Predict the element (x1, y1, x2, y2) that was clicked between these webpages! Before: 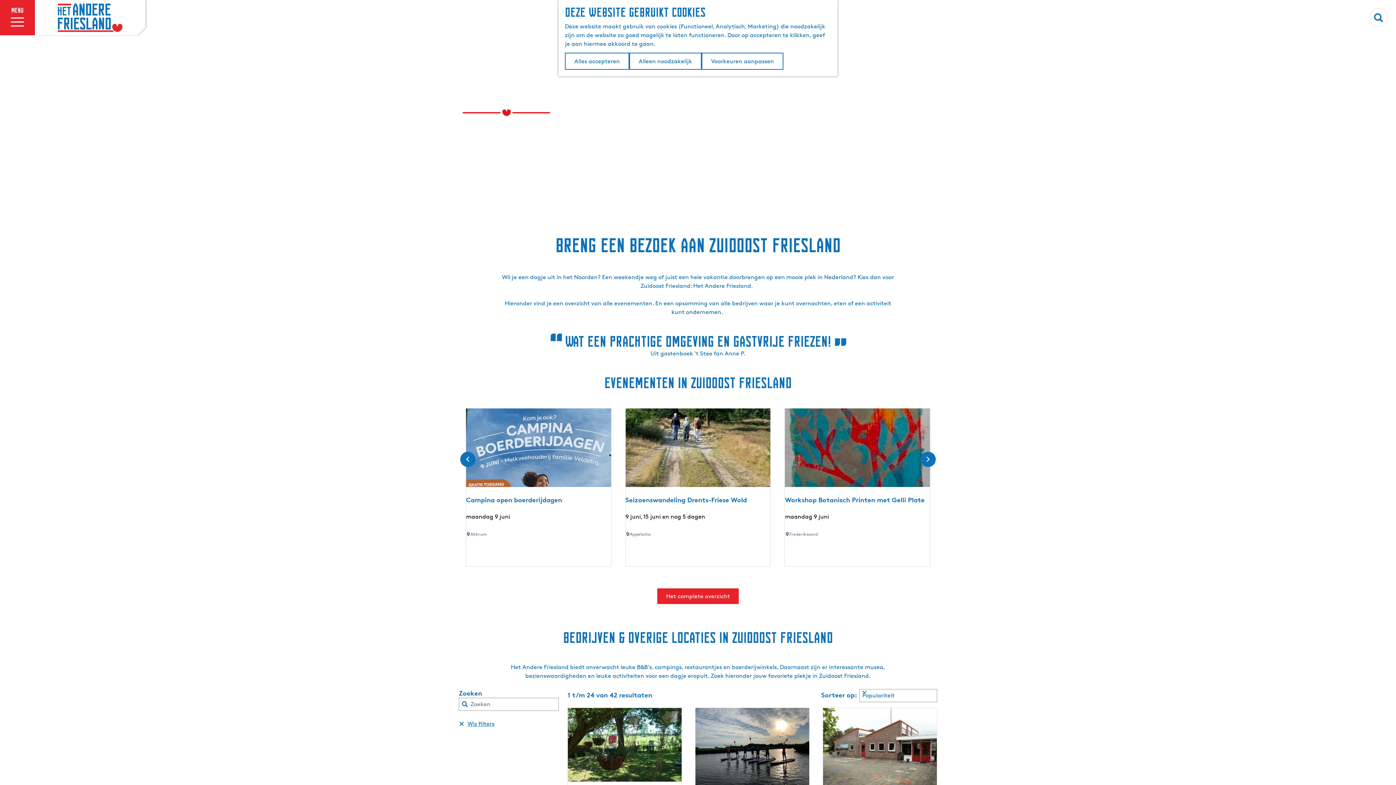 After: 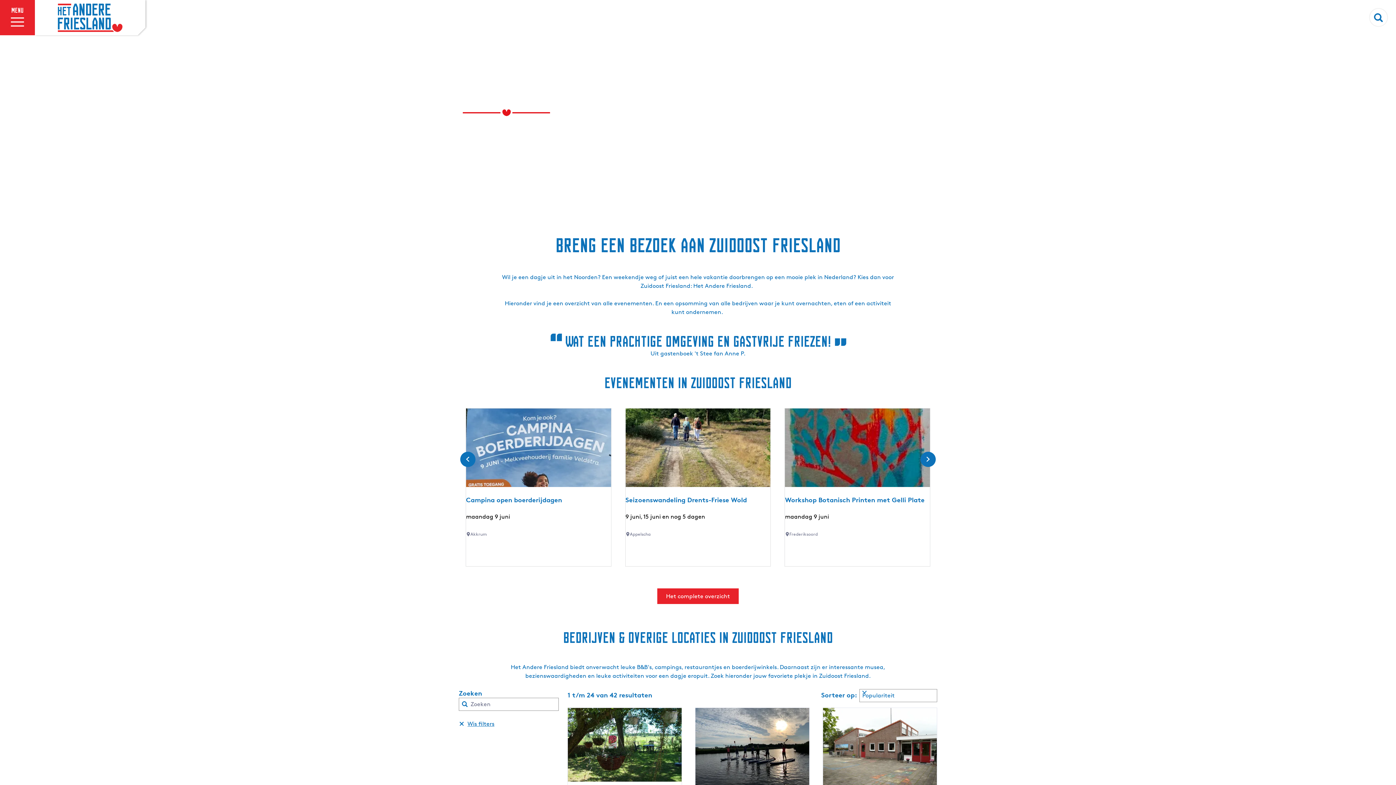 Action: label: Alles accepteren bbox: (565, 52, 629, 69)